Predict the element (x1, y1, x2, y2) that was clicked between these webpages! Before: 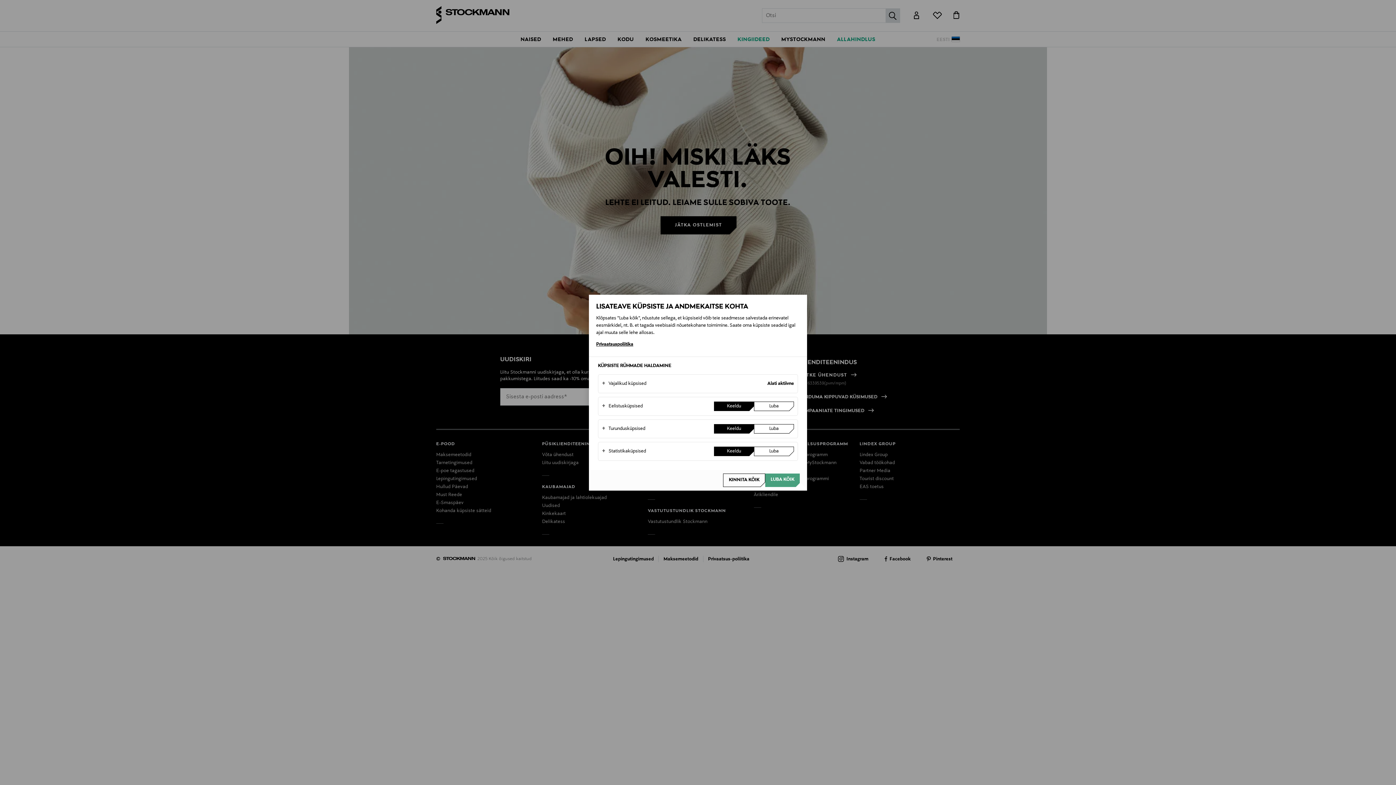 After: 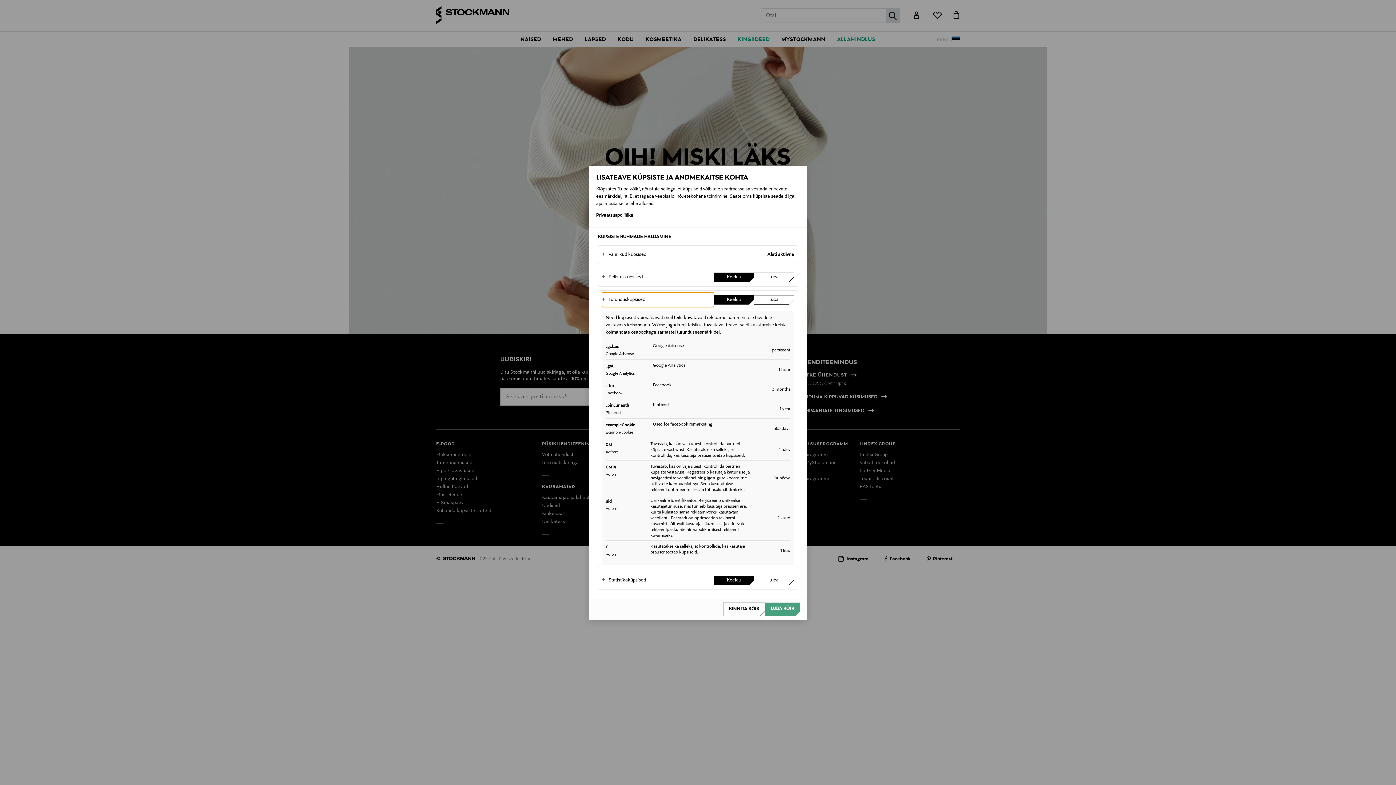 Action: bbox: (602, 421, 714, 436) label: Turundusküpsised